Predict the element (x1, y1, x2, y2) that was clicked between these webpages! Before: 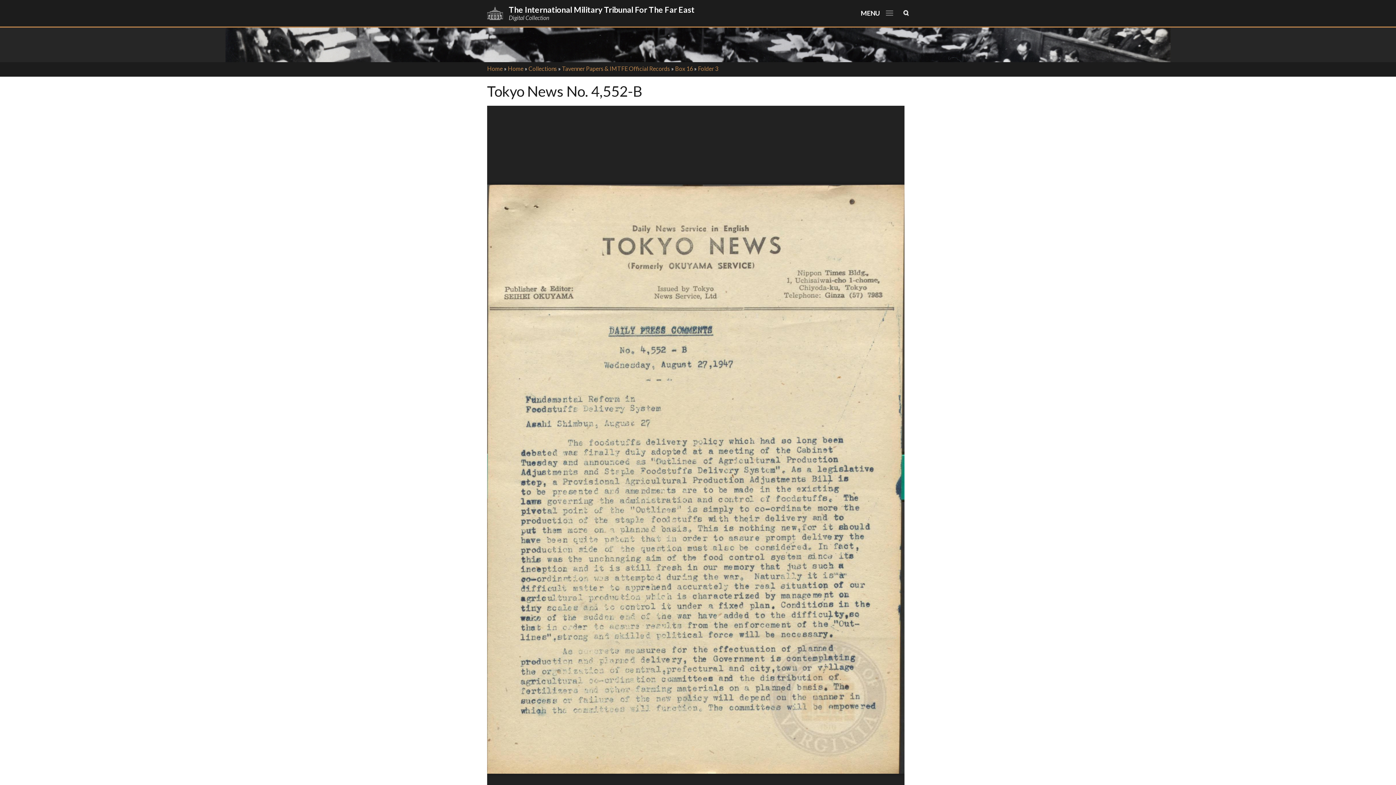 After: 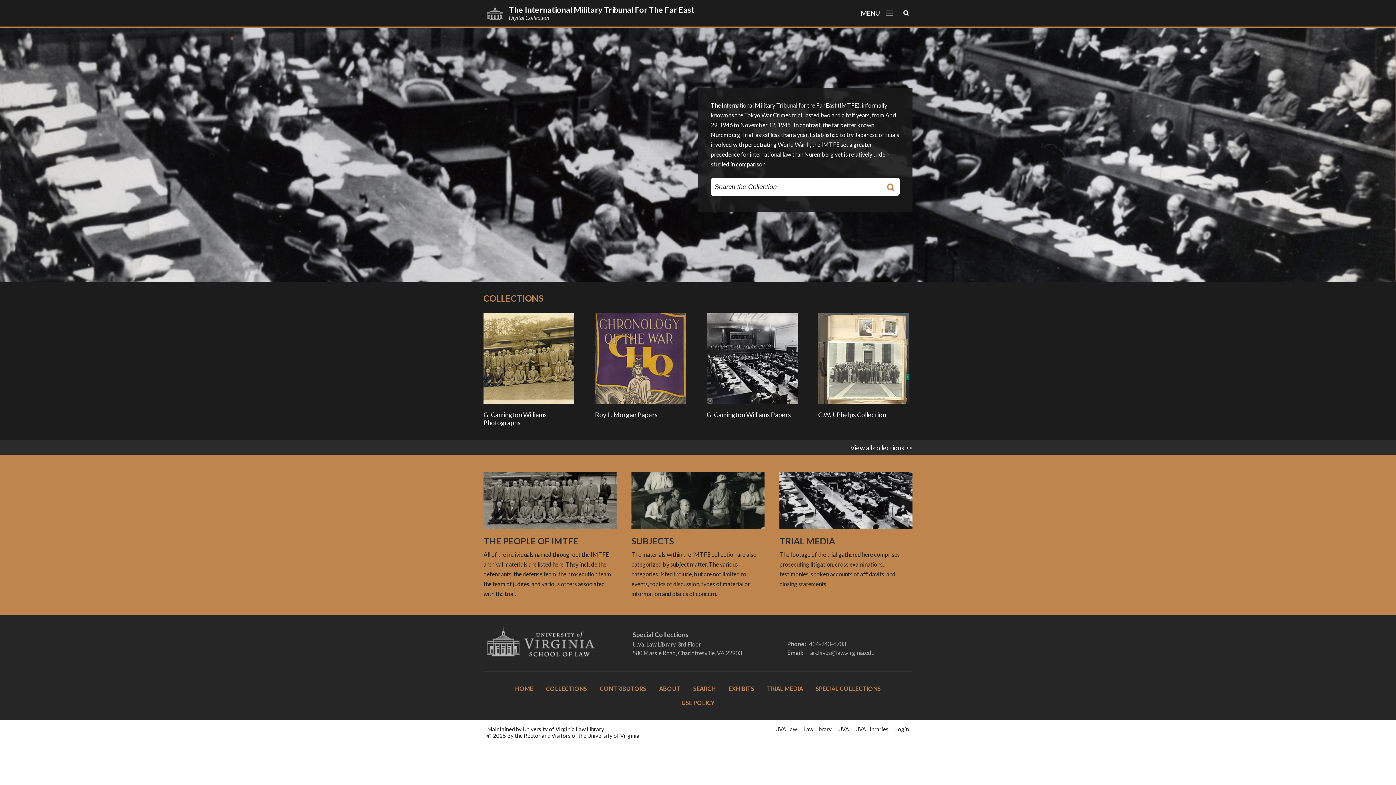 Action: bbox: (487, 14, 503, 21)